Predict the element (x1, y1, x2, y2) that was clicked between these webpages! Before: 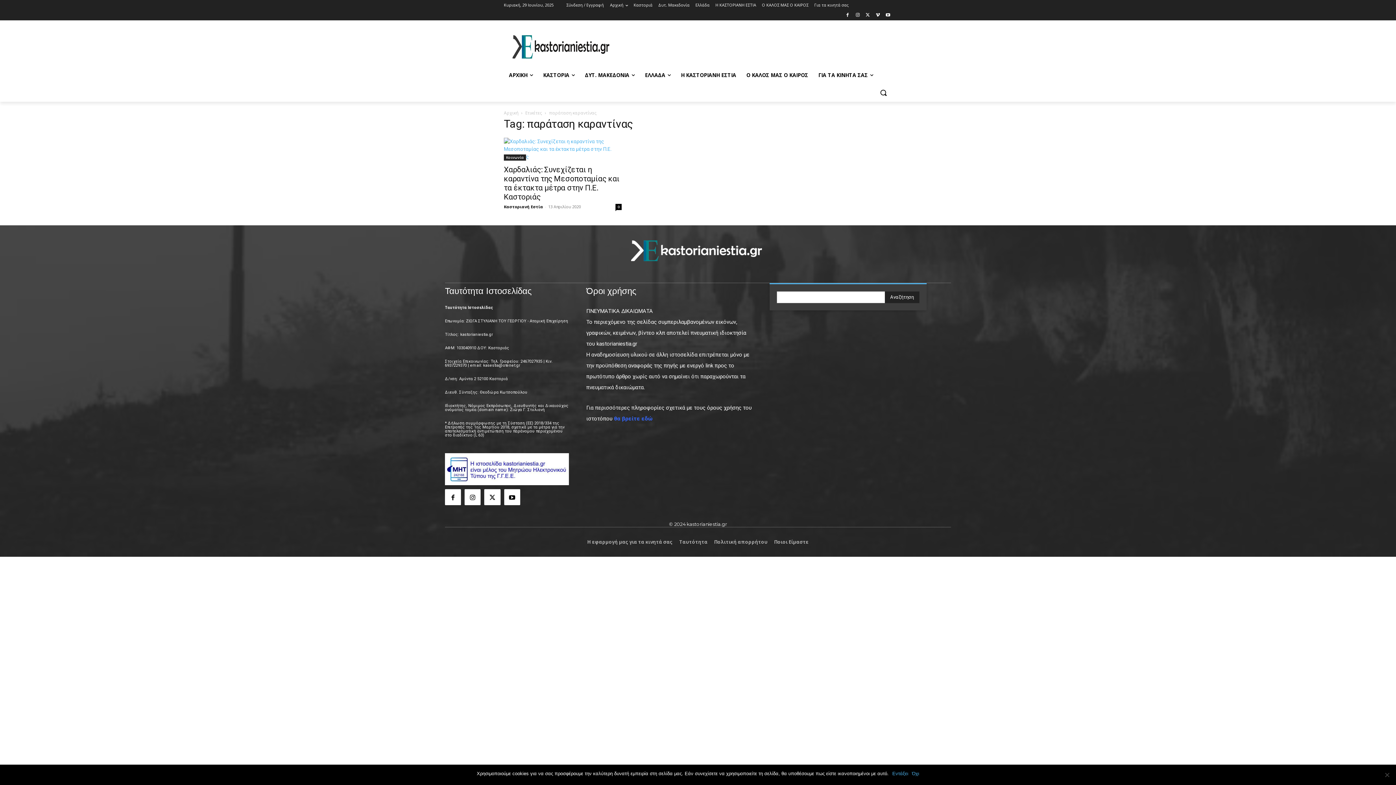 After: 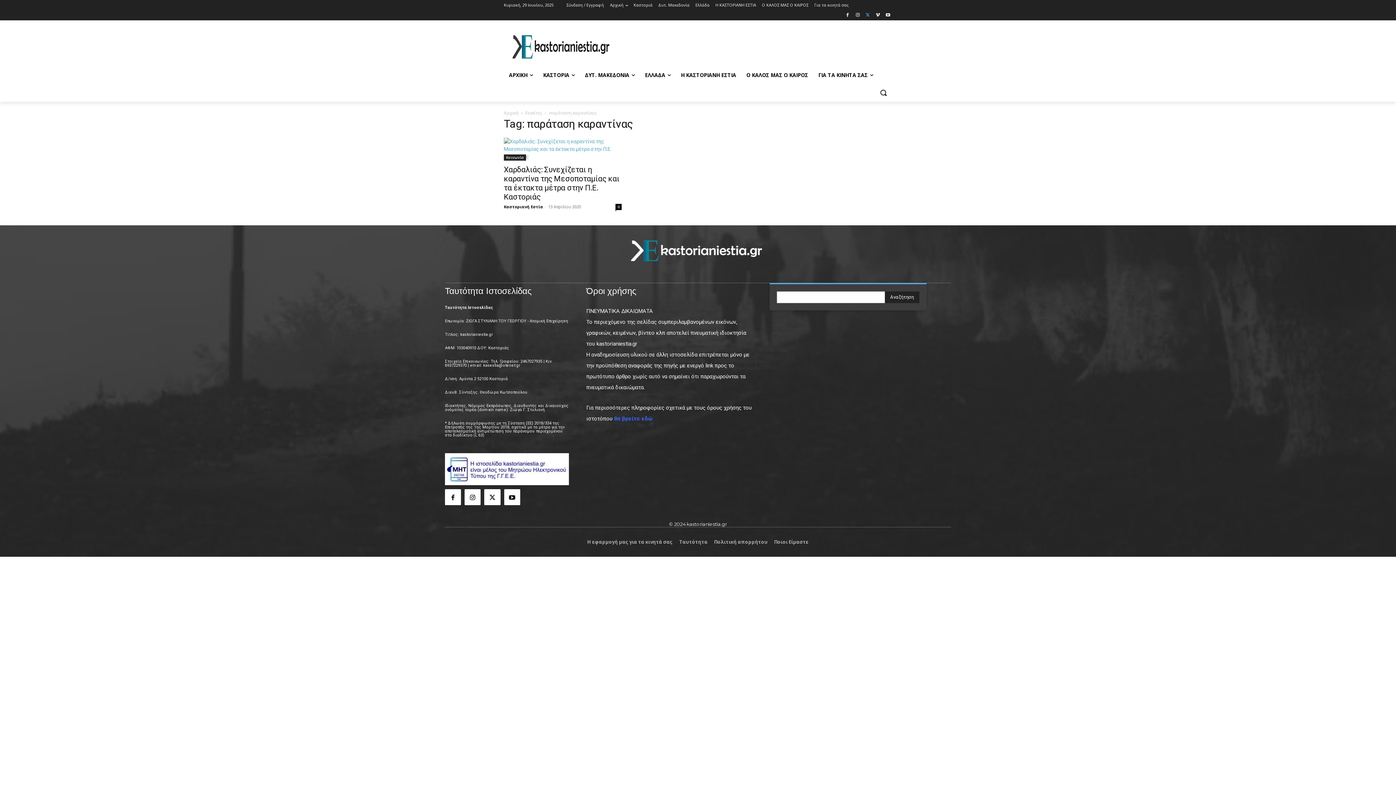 Action: bbox: (863, 11, 872, 19)